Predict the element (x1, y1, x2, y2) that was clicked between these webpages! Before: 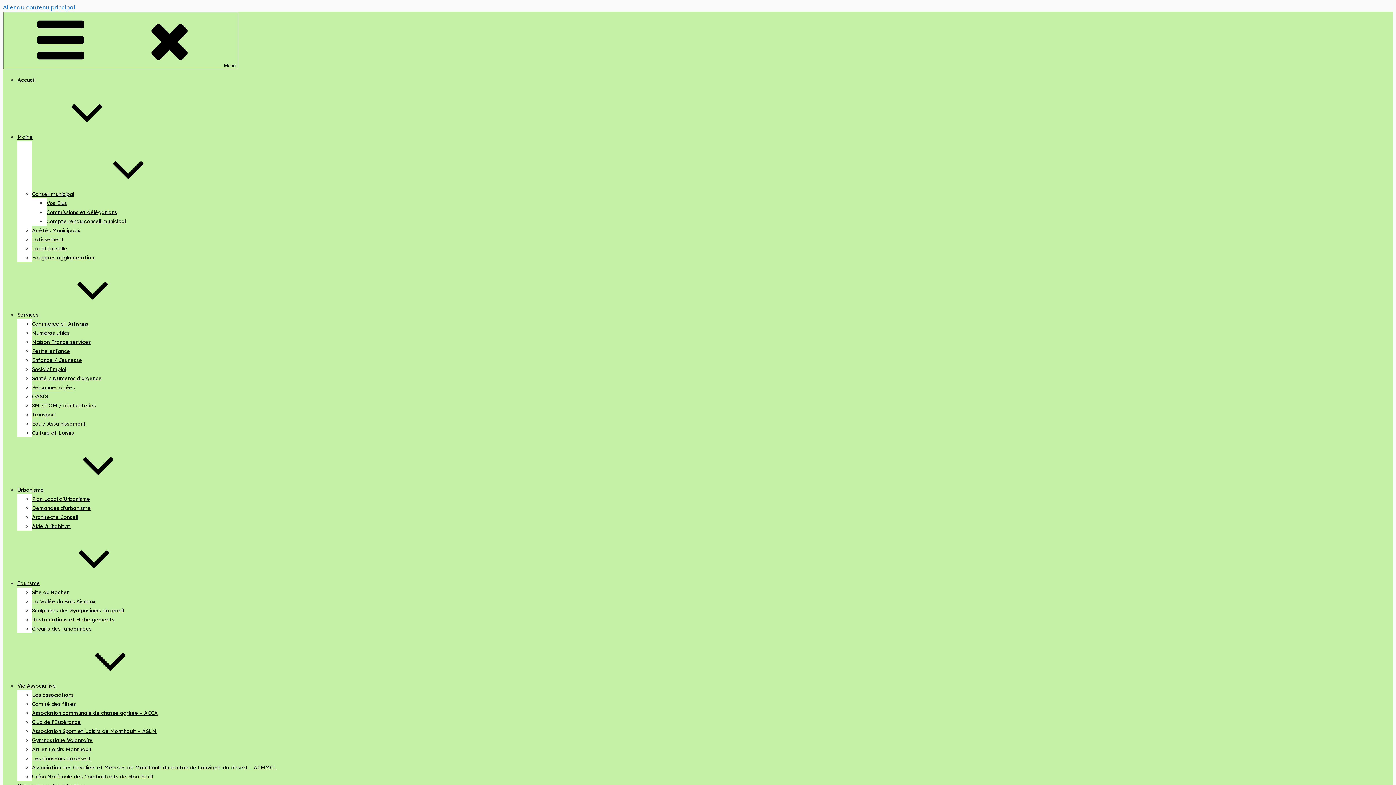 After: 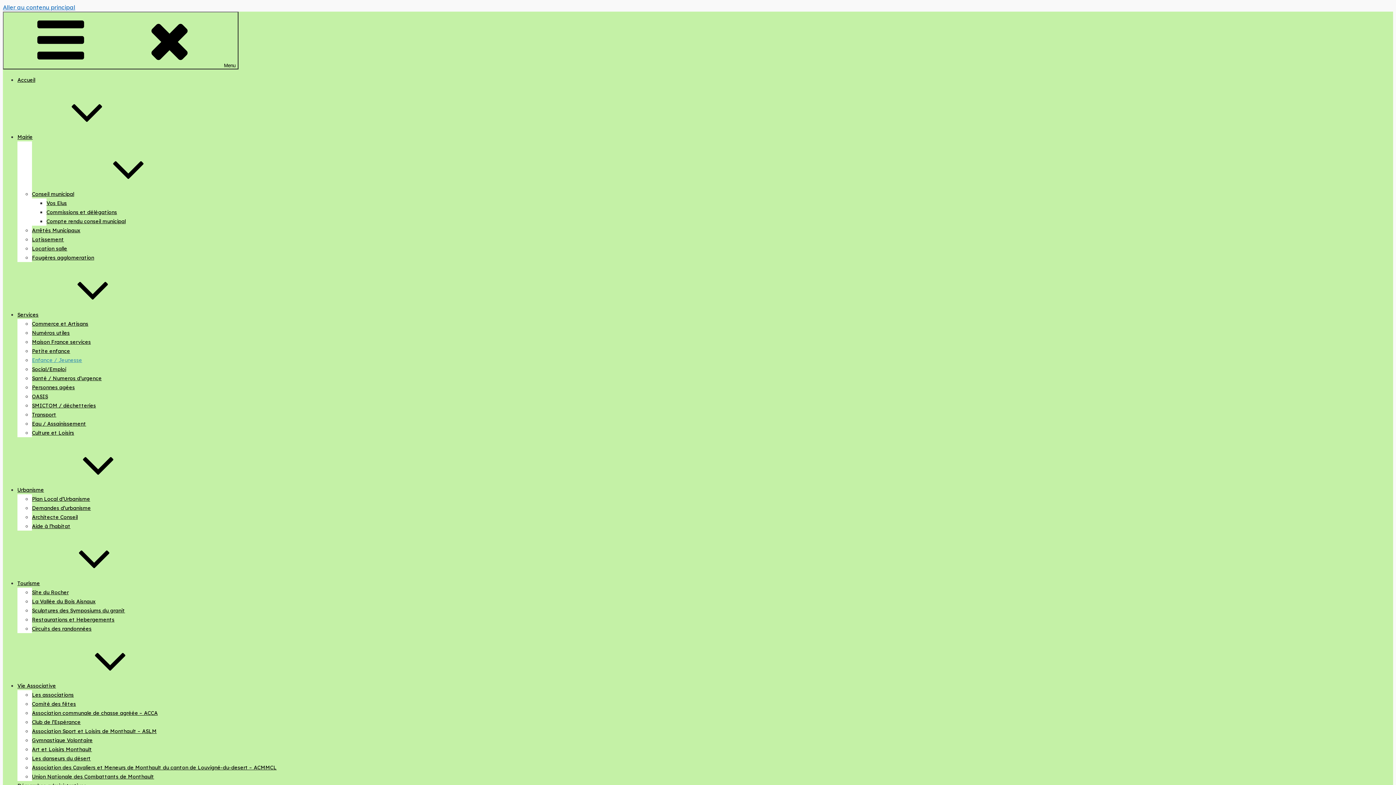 Action: label: Enfance / Jeunesse bbox: (32, 357, 82, 363)